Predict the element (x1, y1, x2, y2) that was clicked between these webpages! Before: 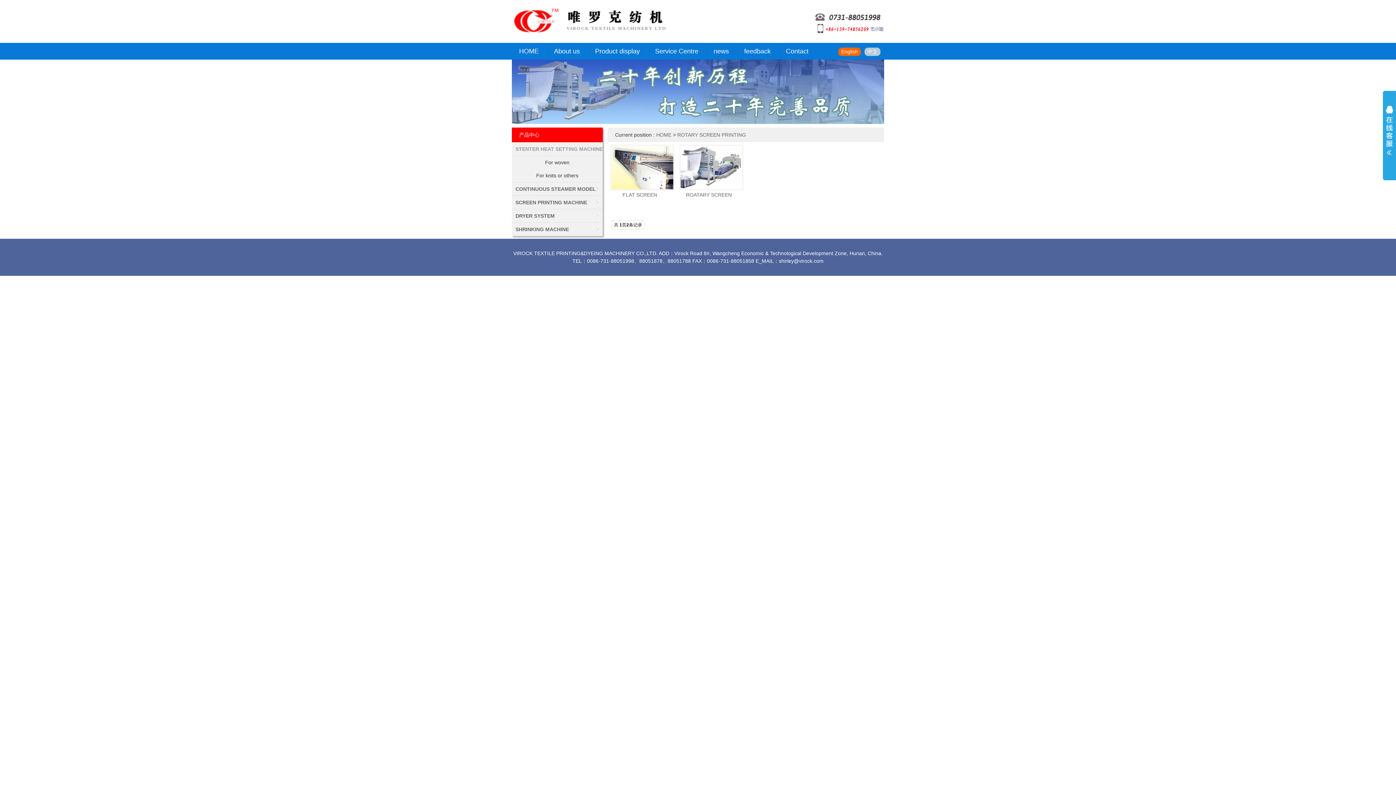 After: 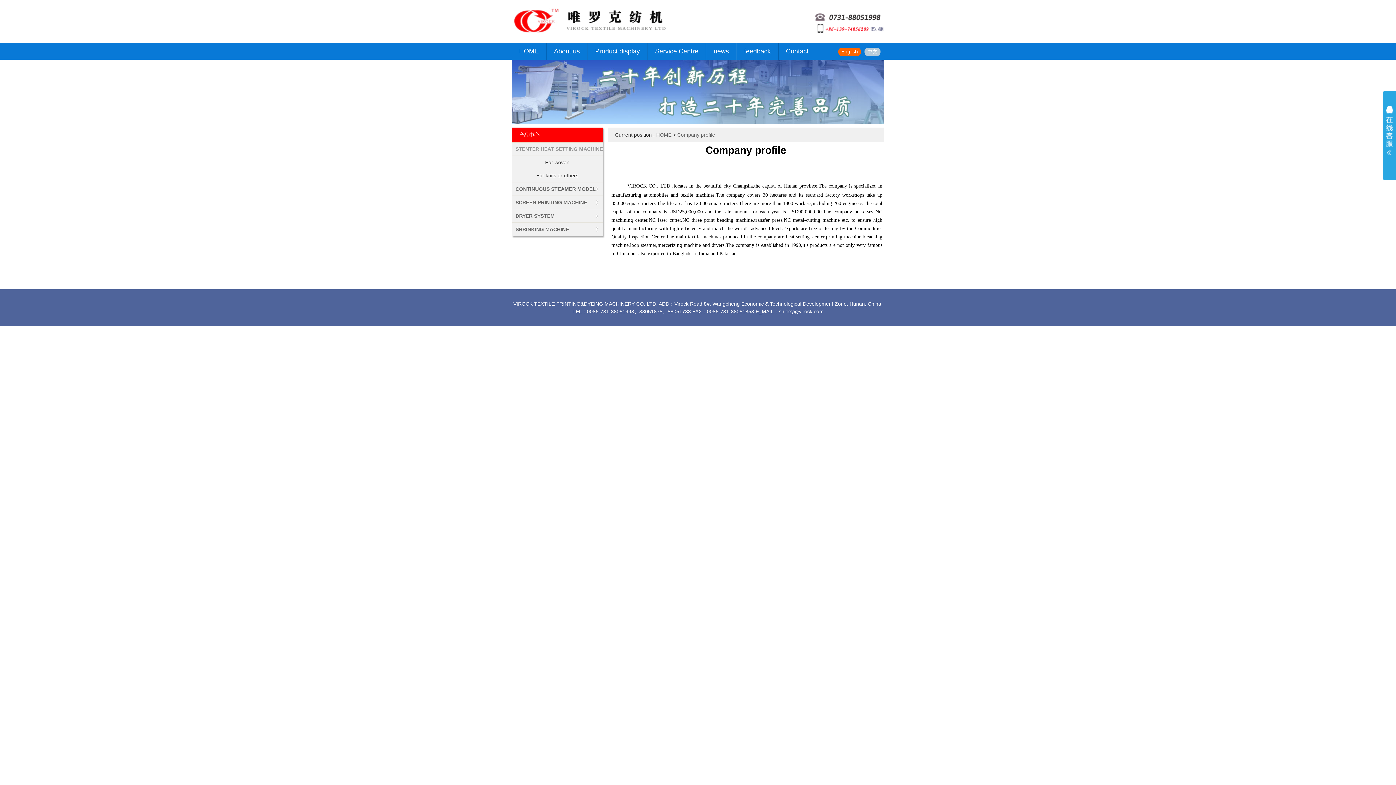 Action: bbox: (546, 42, 587, 59) label: About us